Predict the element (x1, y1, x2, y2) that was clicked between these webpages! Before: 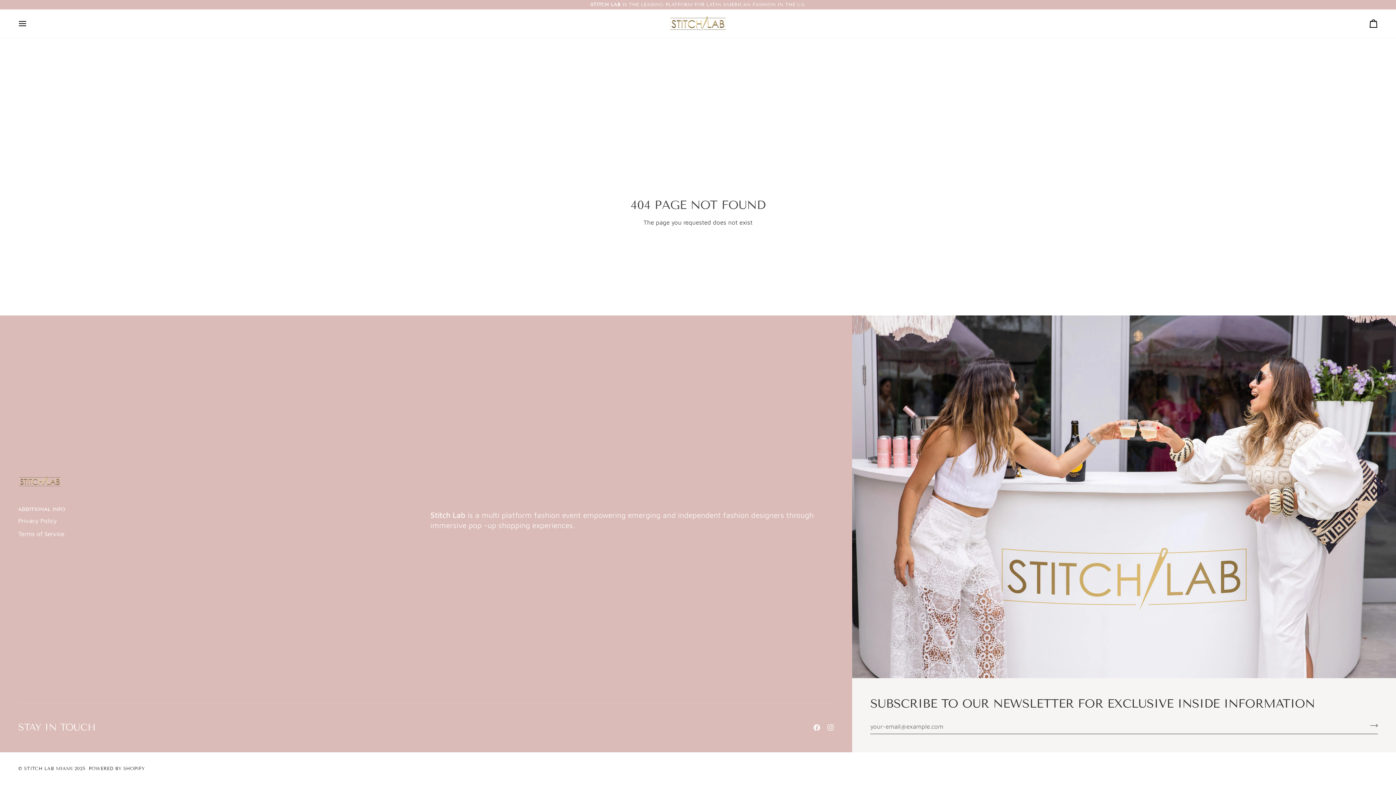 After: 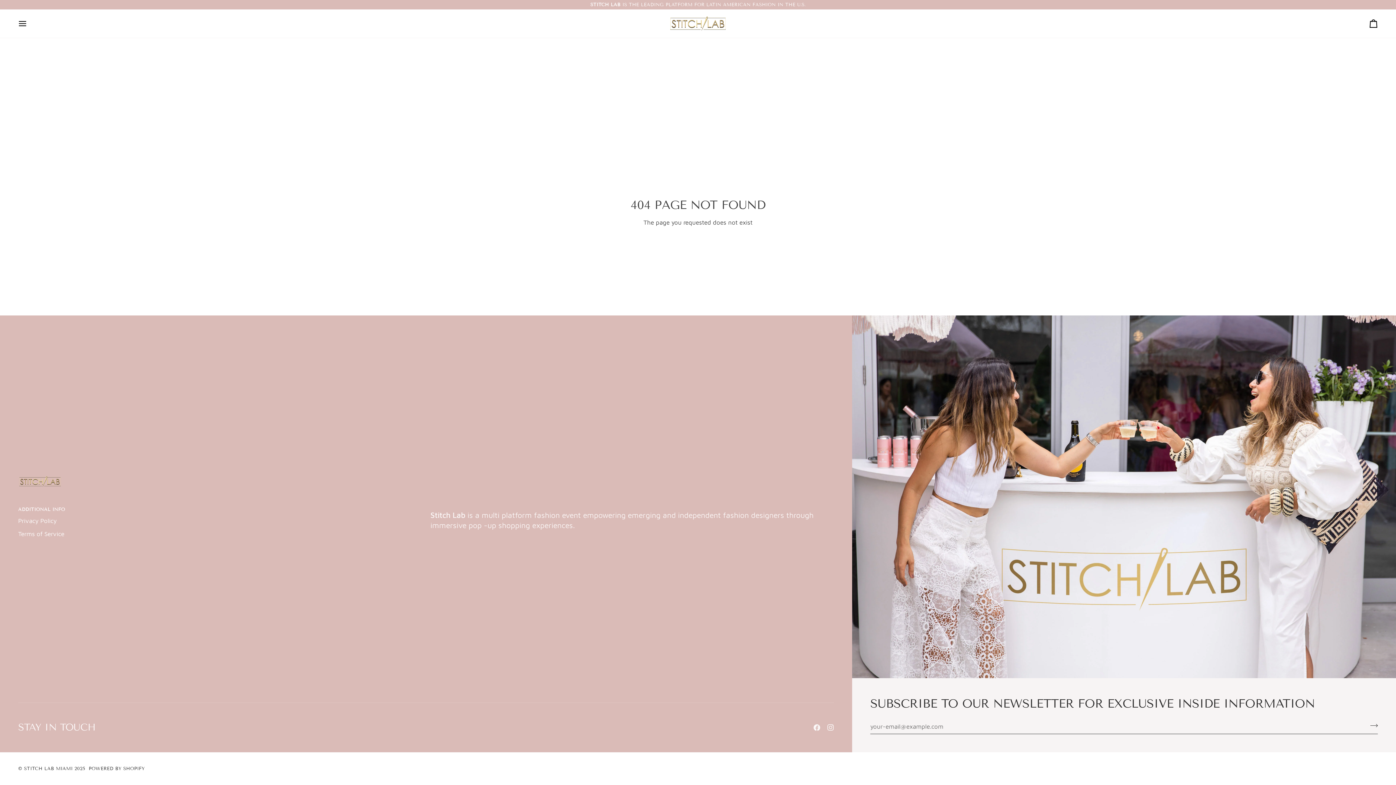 Action: bbox: (430, 506, 834, 510)